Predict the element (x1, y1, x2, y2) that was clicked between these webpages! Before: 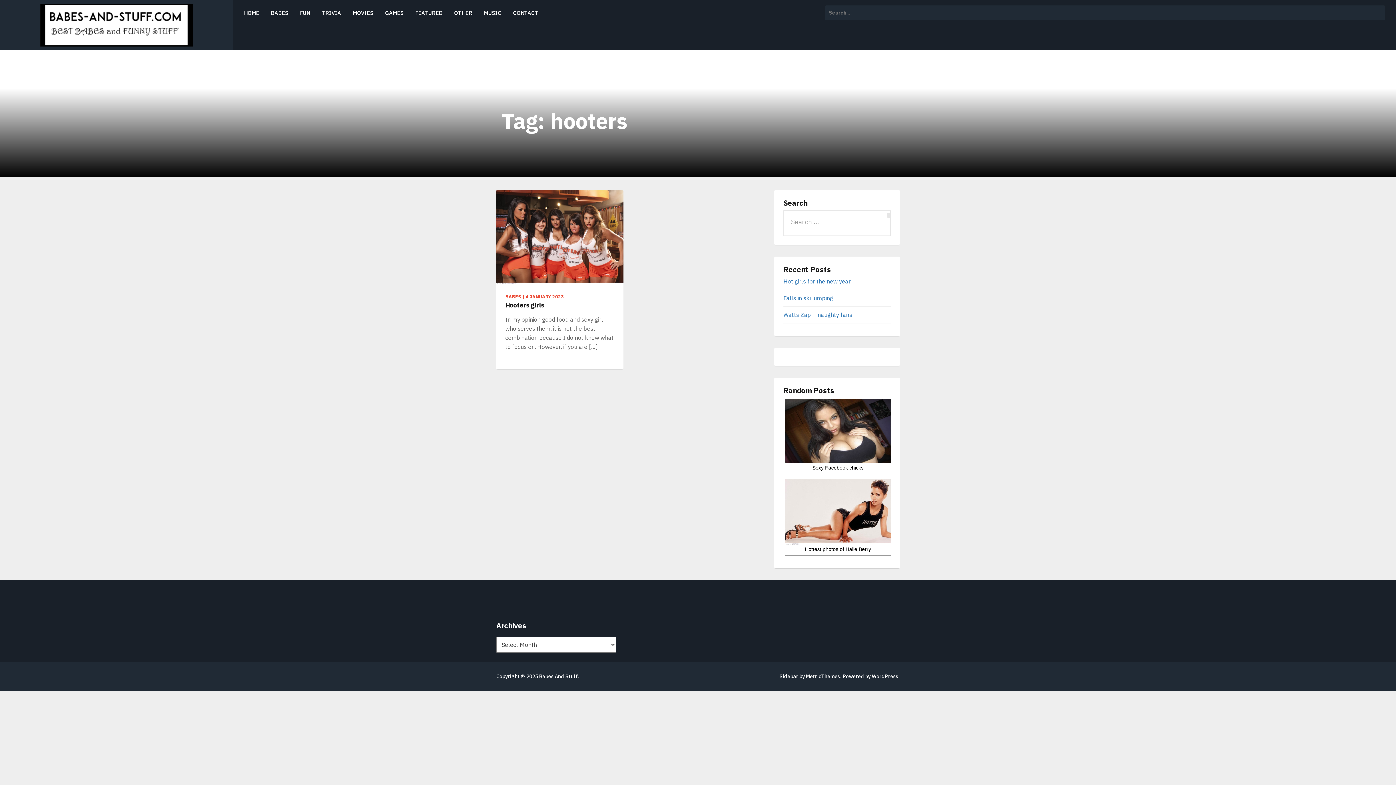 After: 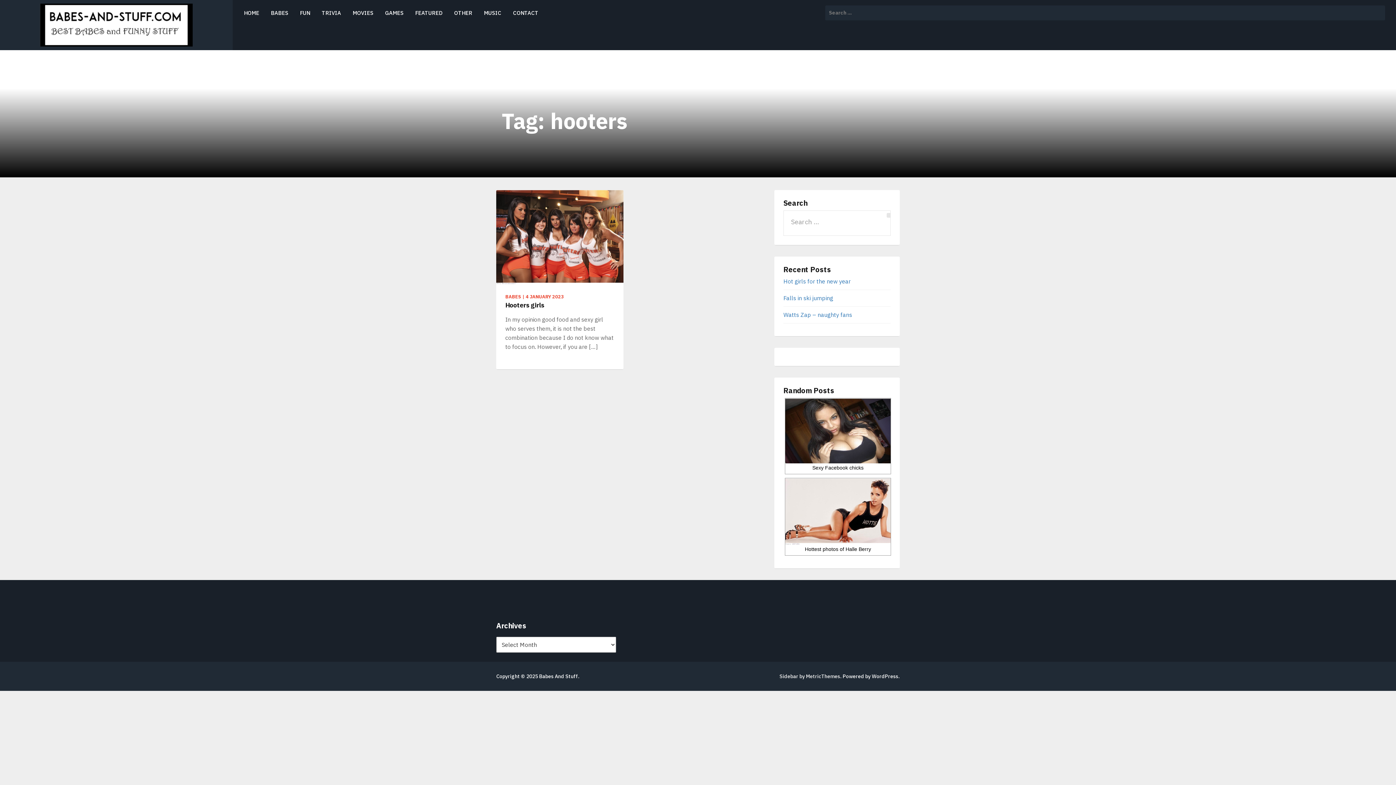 Action: bbox: (779, 673, 840, 679) label: Sidebar by MetricThemes